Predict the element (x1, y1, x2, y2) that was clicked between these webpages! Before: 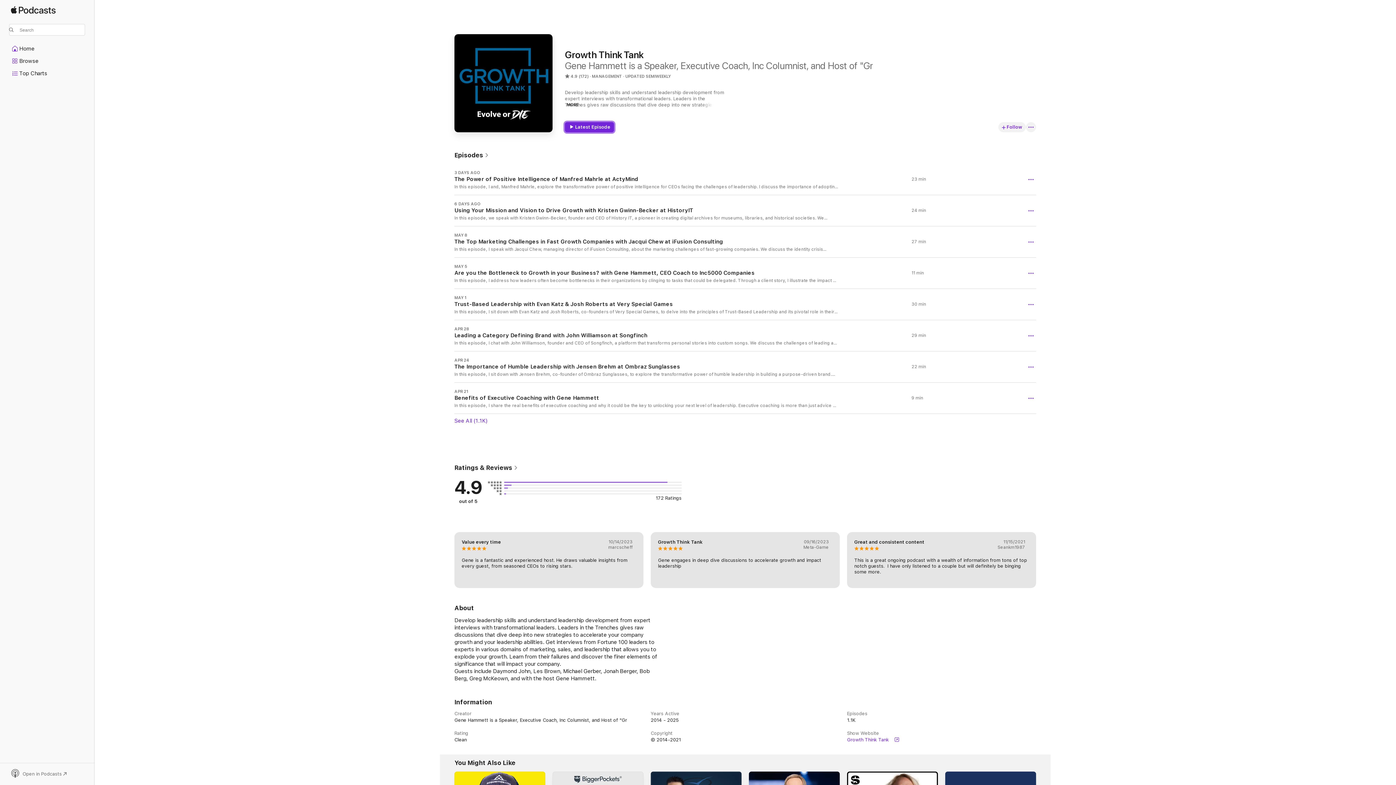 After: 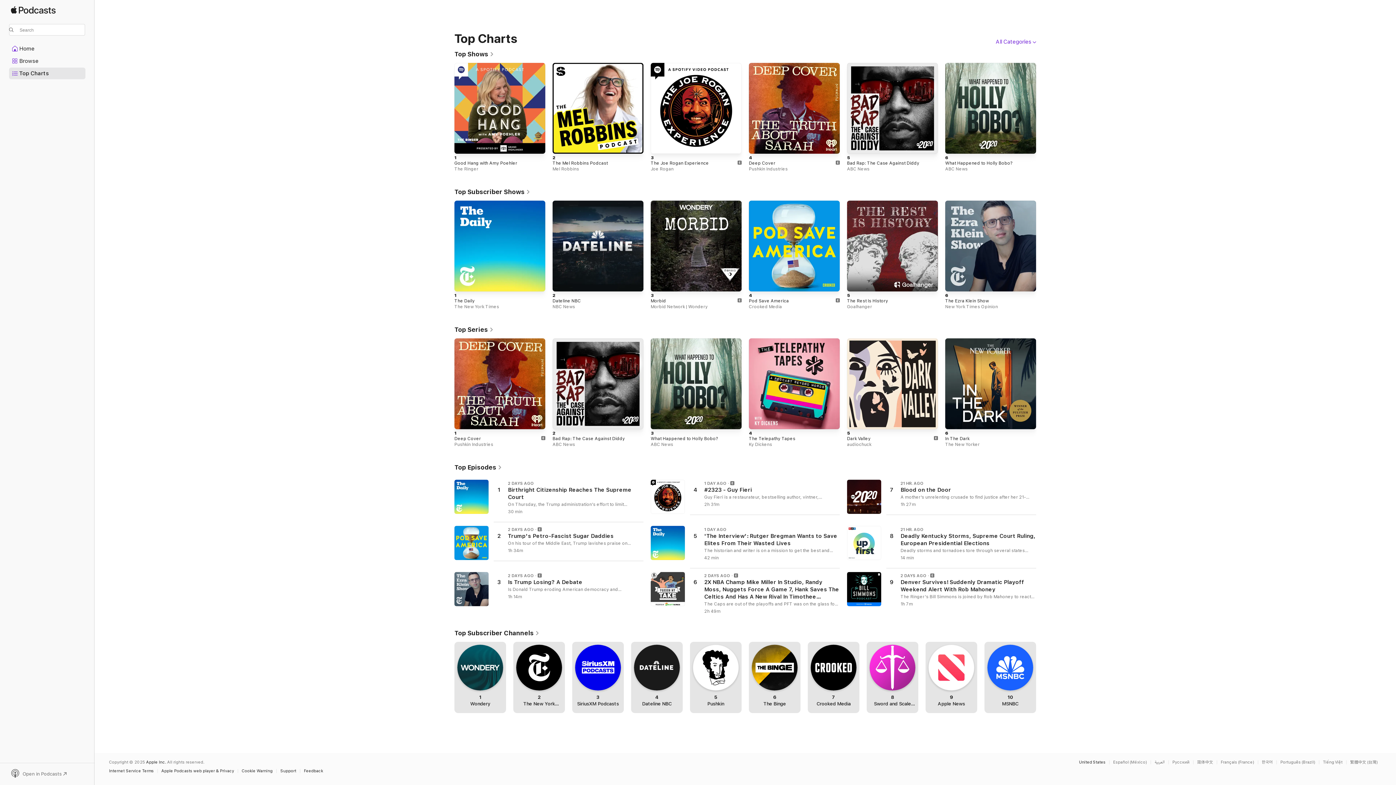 Action: bbox: (9, 68, 85, 78) label: Top Charts